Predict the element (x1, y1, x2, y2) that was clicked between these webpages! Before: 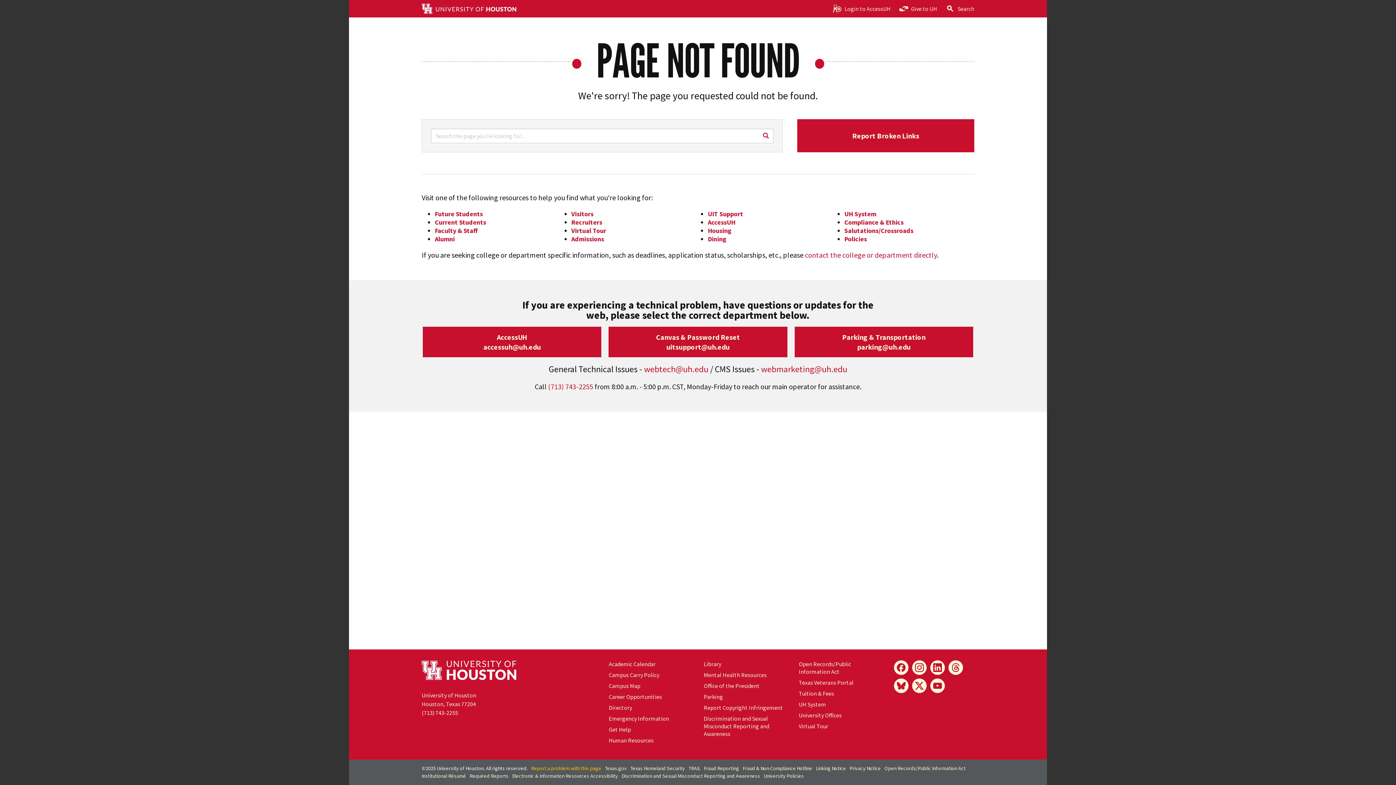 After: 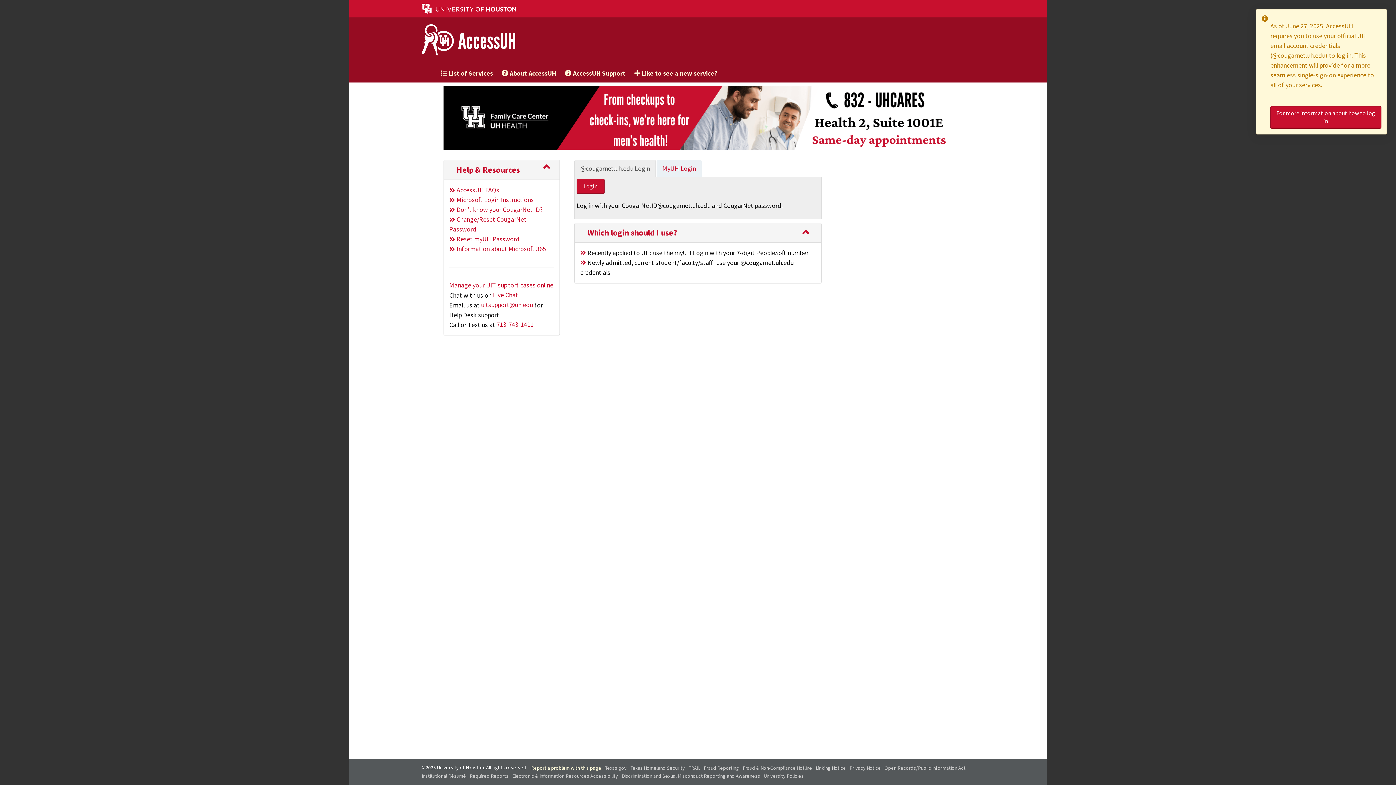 Action: bbox: (708, 218, 735, 226) label: AccessUH